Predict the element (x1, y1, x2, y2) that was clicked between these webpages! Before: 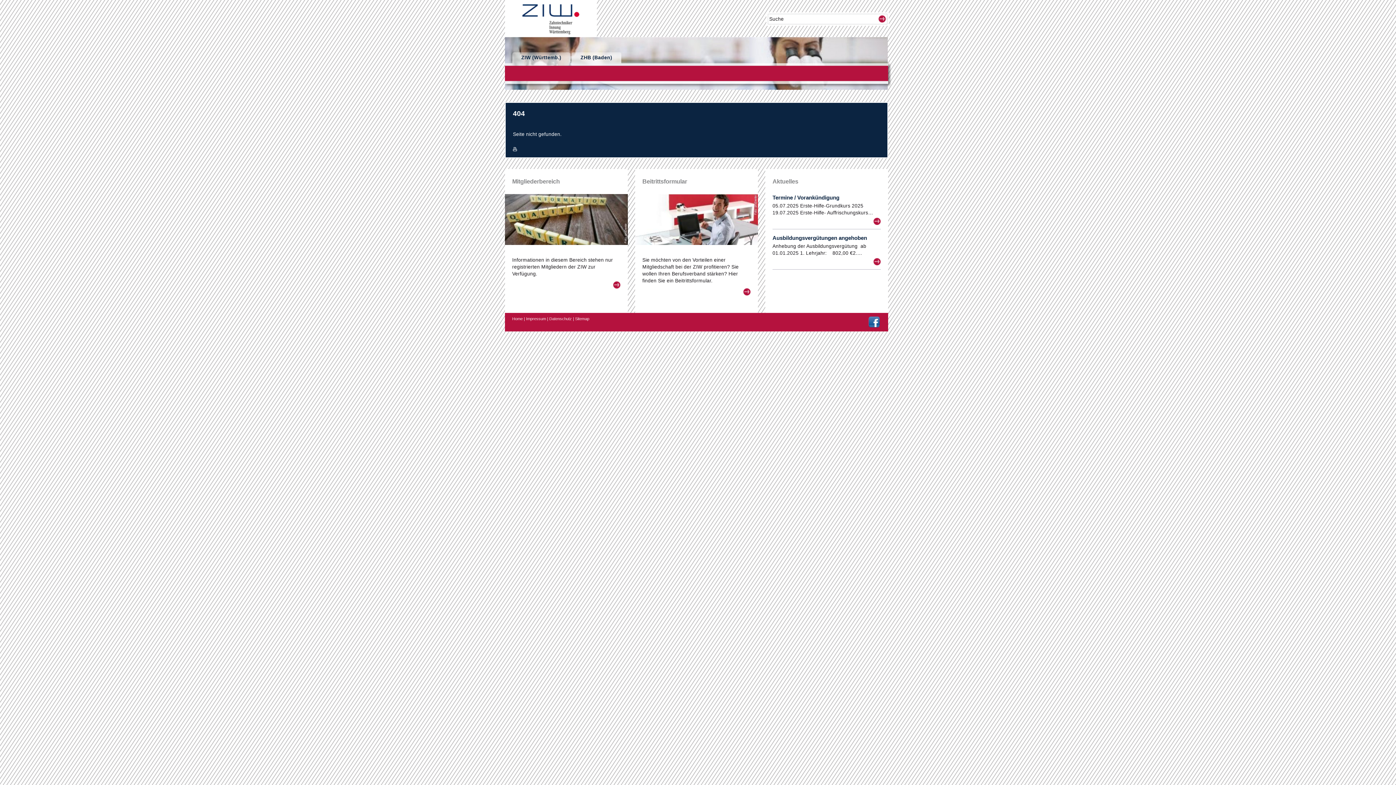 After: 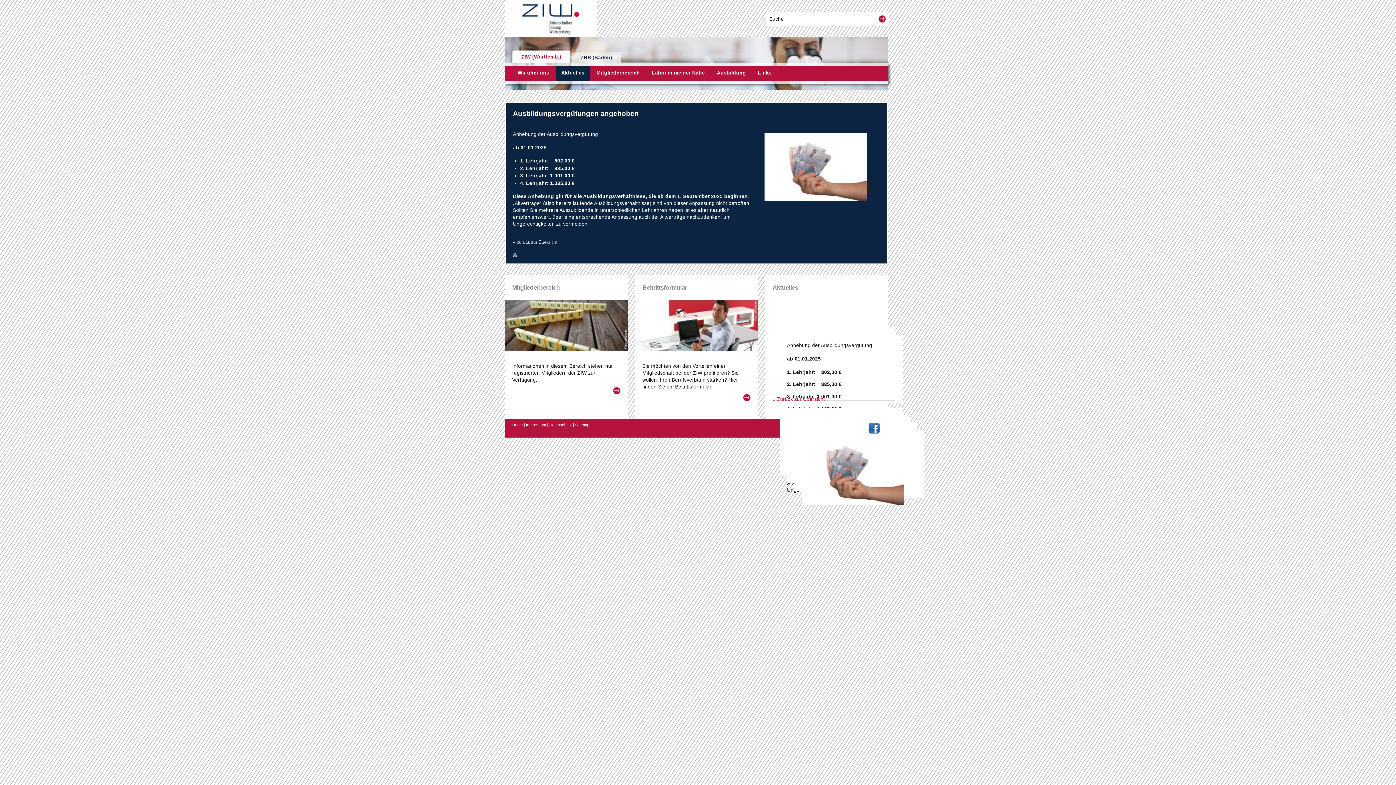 Action: label: Weiterlesen bbox: (873, 258, 881, 265)